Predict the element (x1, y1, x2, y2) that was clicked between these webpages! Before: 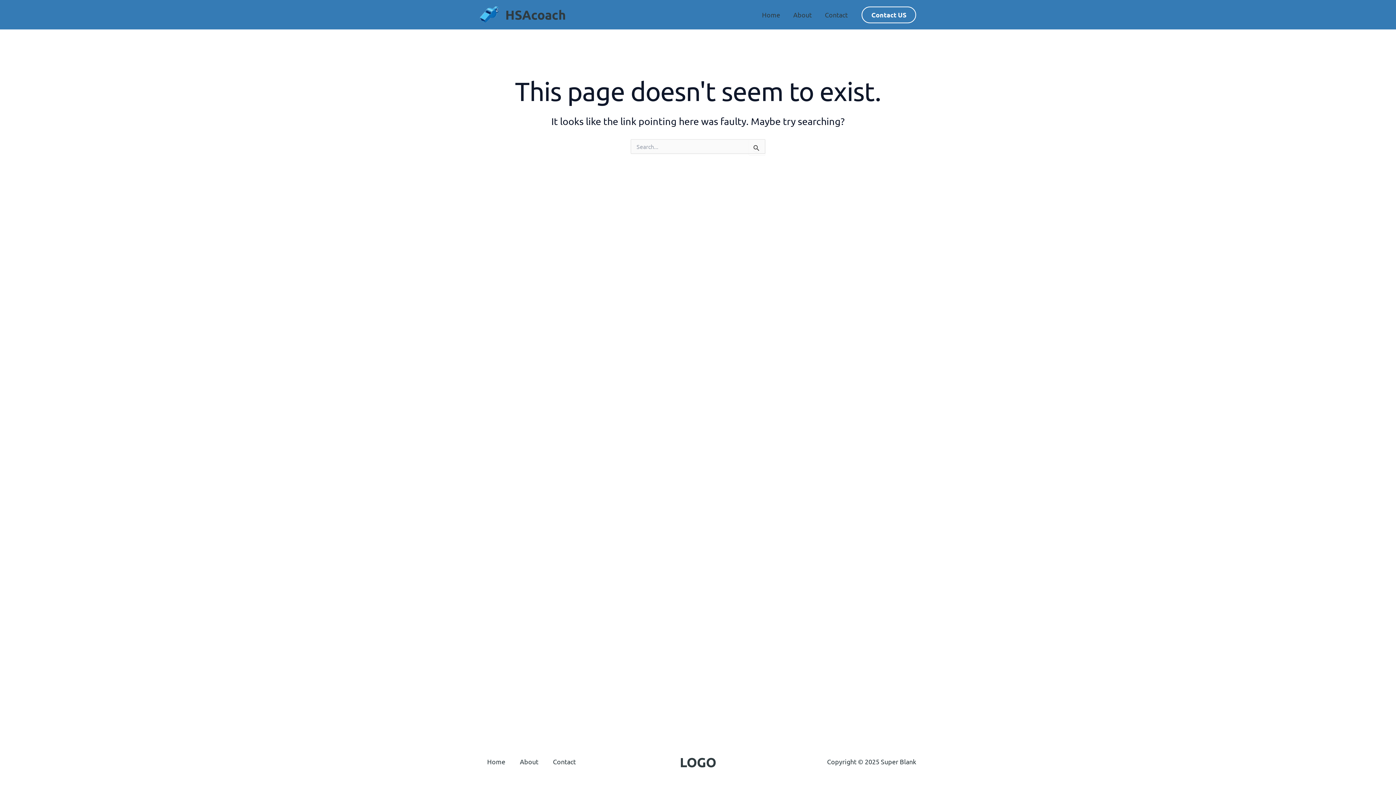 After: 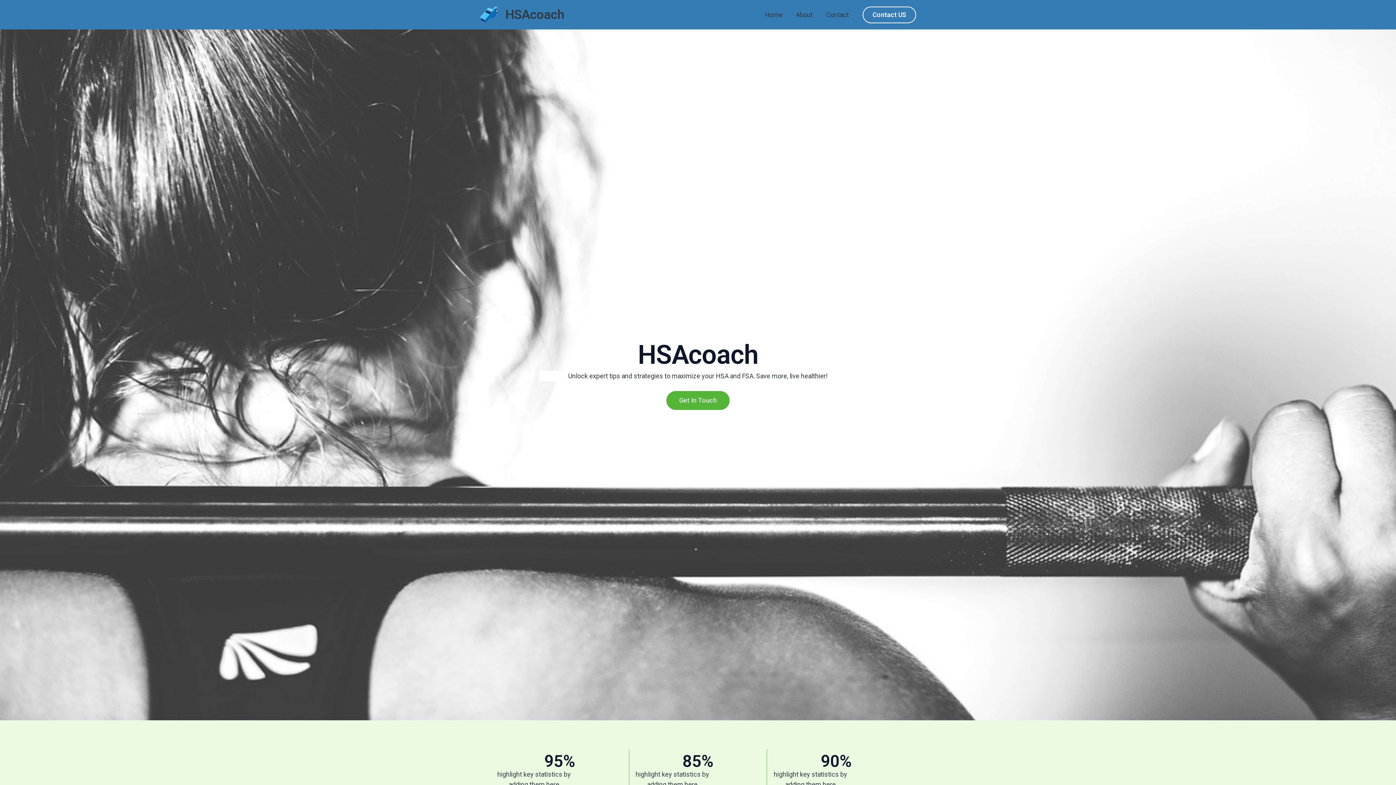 Action: bbox: (480, 9, 498, 17)